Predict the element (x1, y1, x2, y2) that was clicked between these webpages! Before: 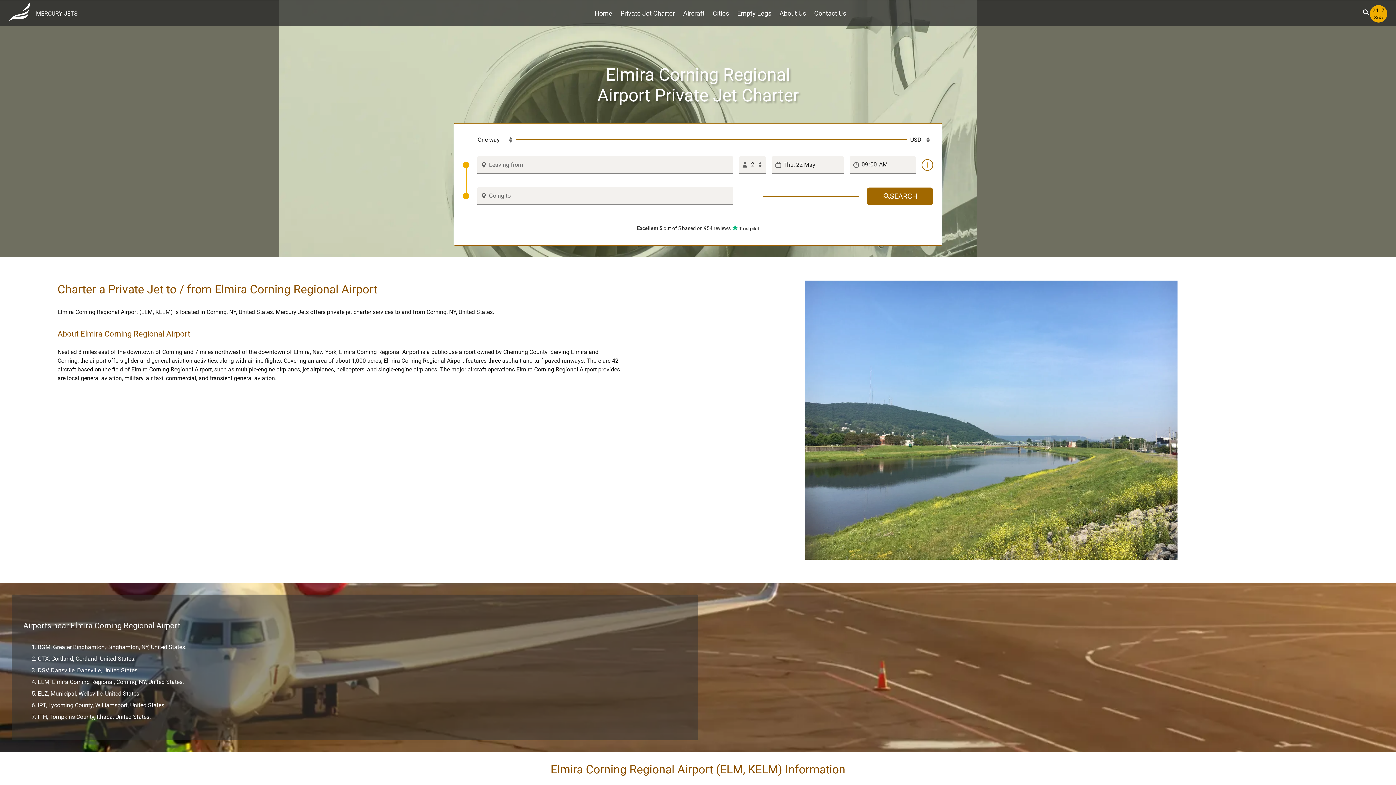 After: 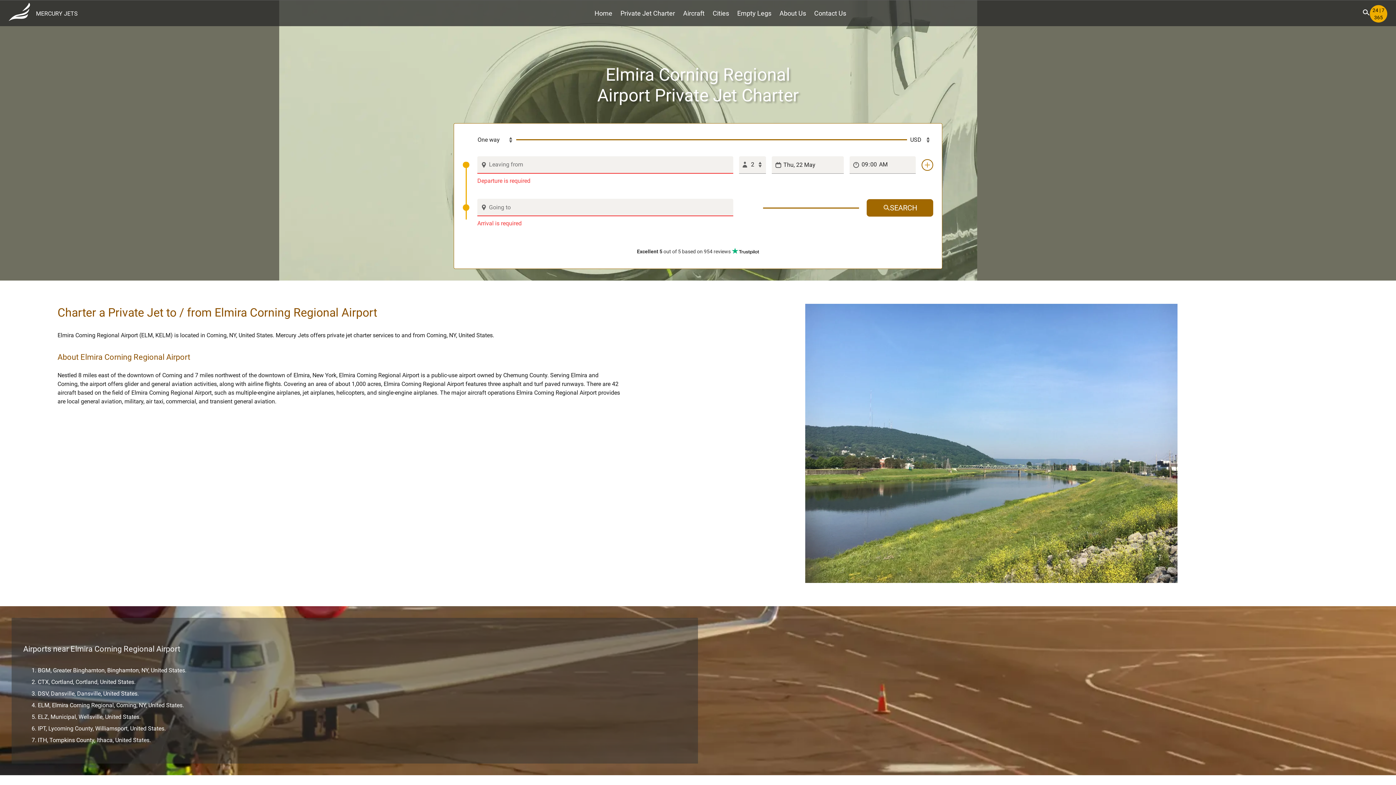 Action: bbox: (866, 187, 933, 205) label: SEARCH